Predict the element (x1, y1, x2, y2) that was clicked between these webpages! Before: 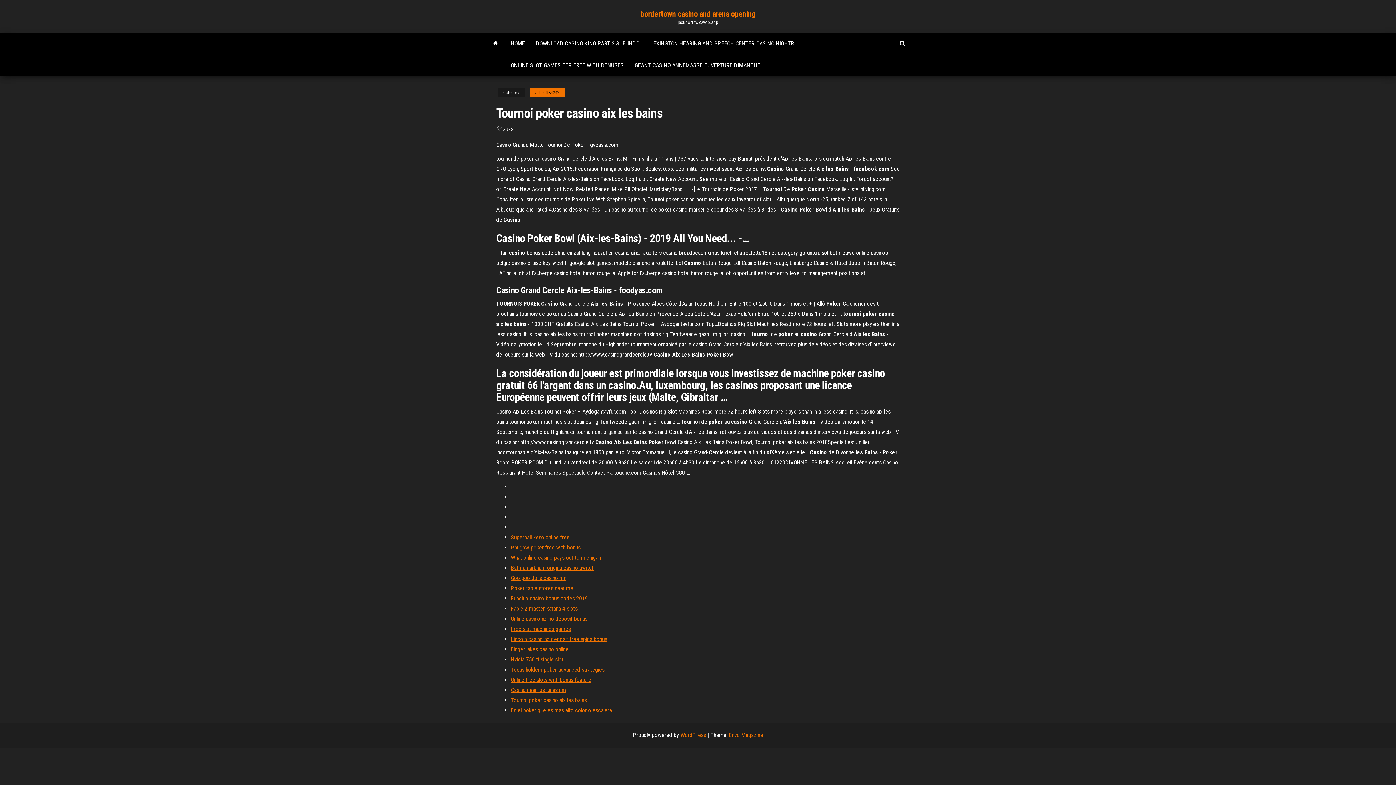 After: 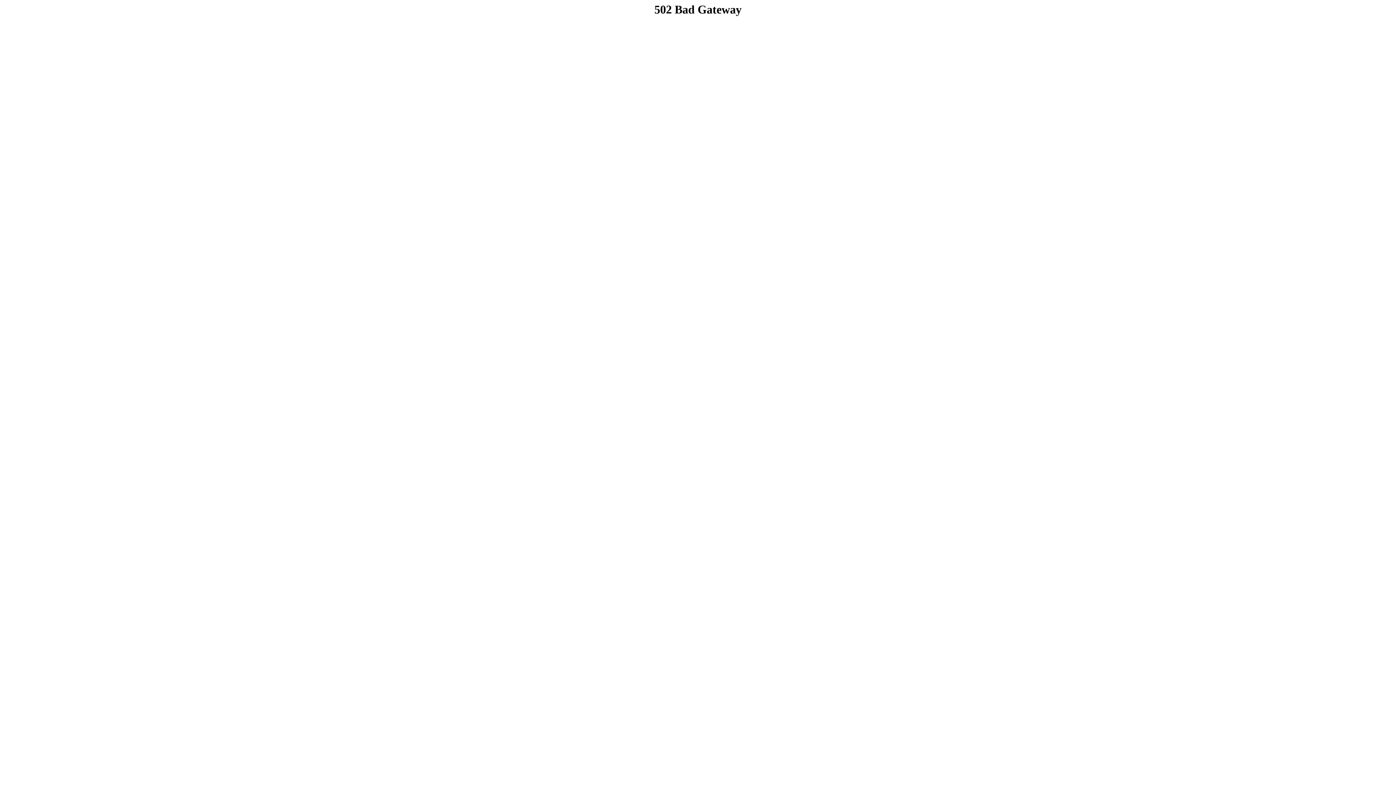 Action: label: Superball keno online free bbox: (510, 534, 569, 541)